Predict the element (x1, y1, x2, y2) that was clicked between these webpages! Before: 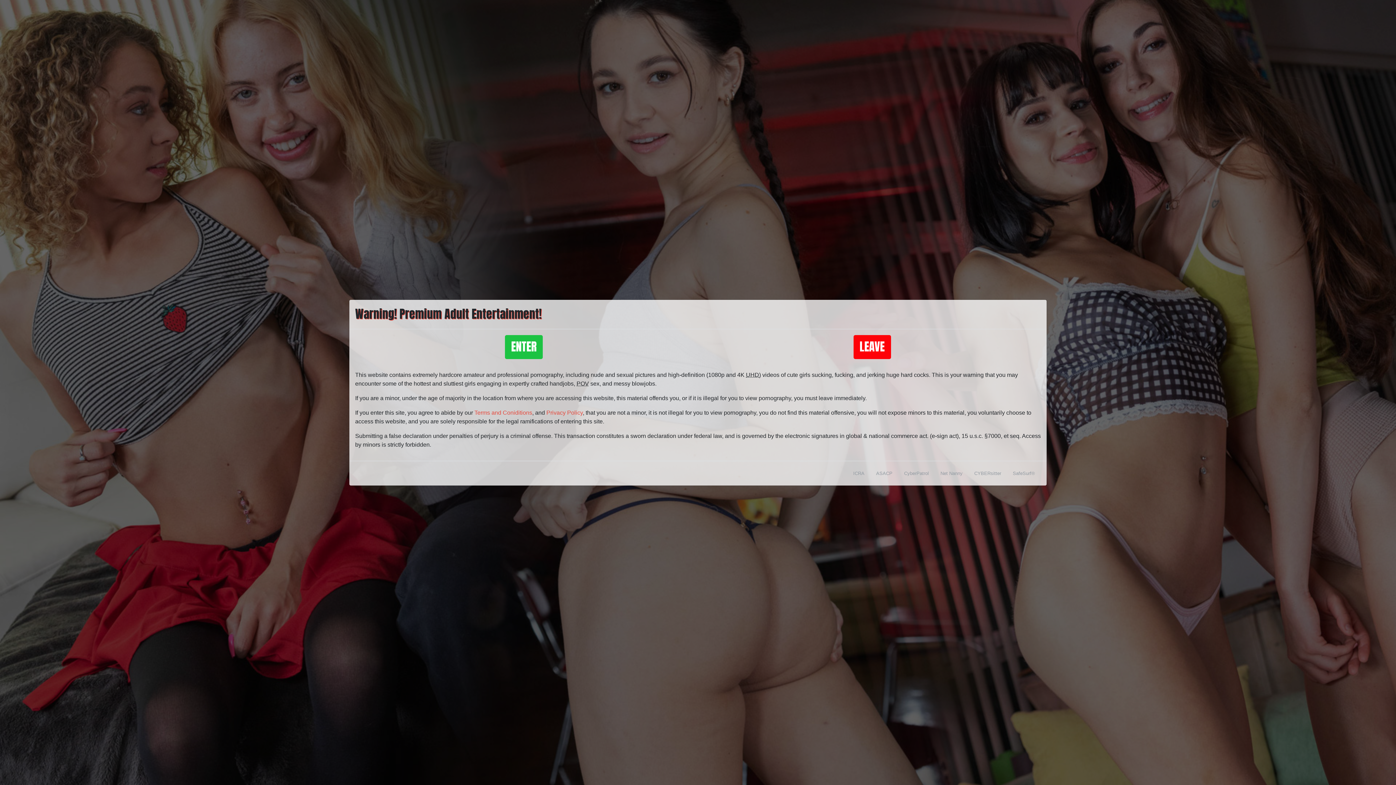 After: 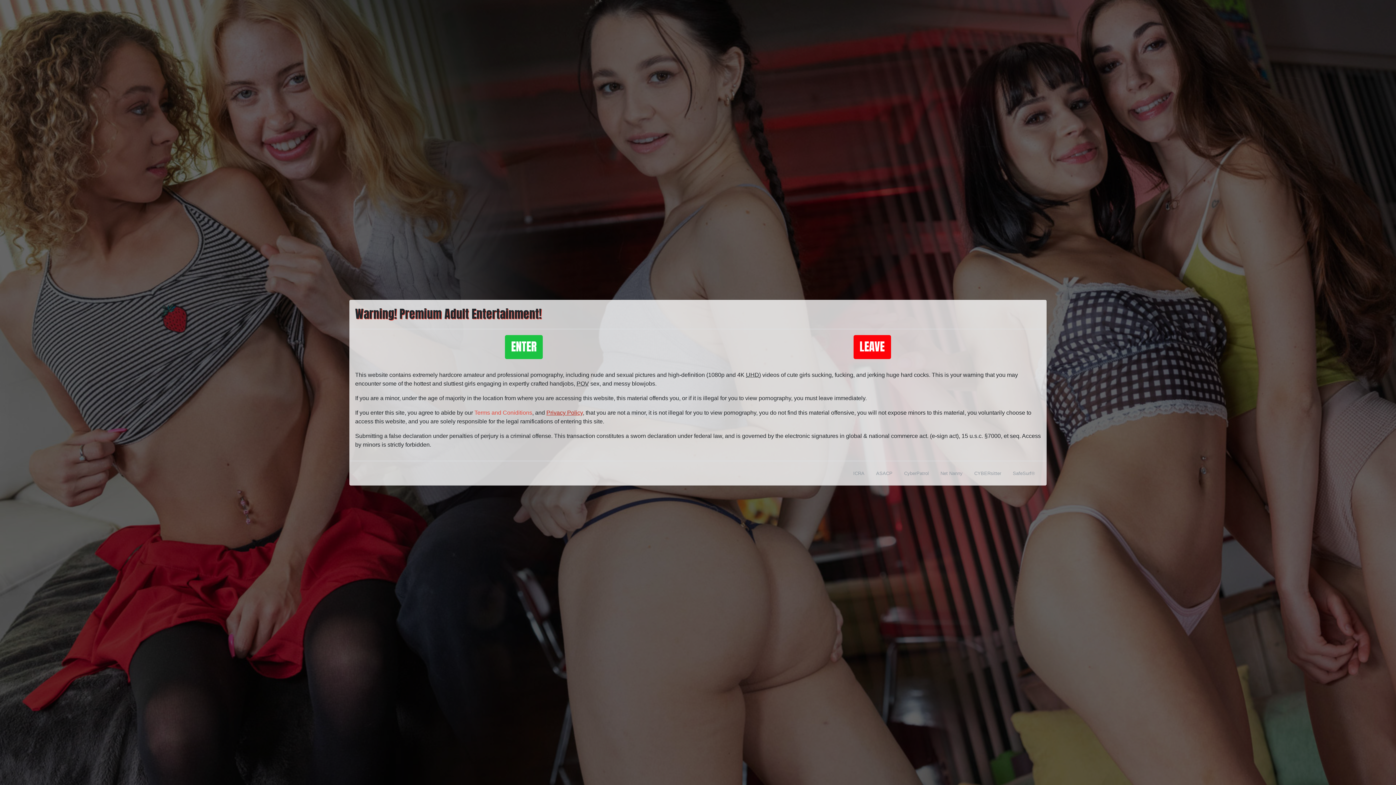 Action: label: Privacy Policy bbox: (546, 409, 582, 415)